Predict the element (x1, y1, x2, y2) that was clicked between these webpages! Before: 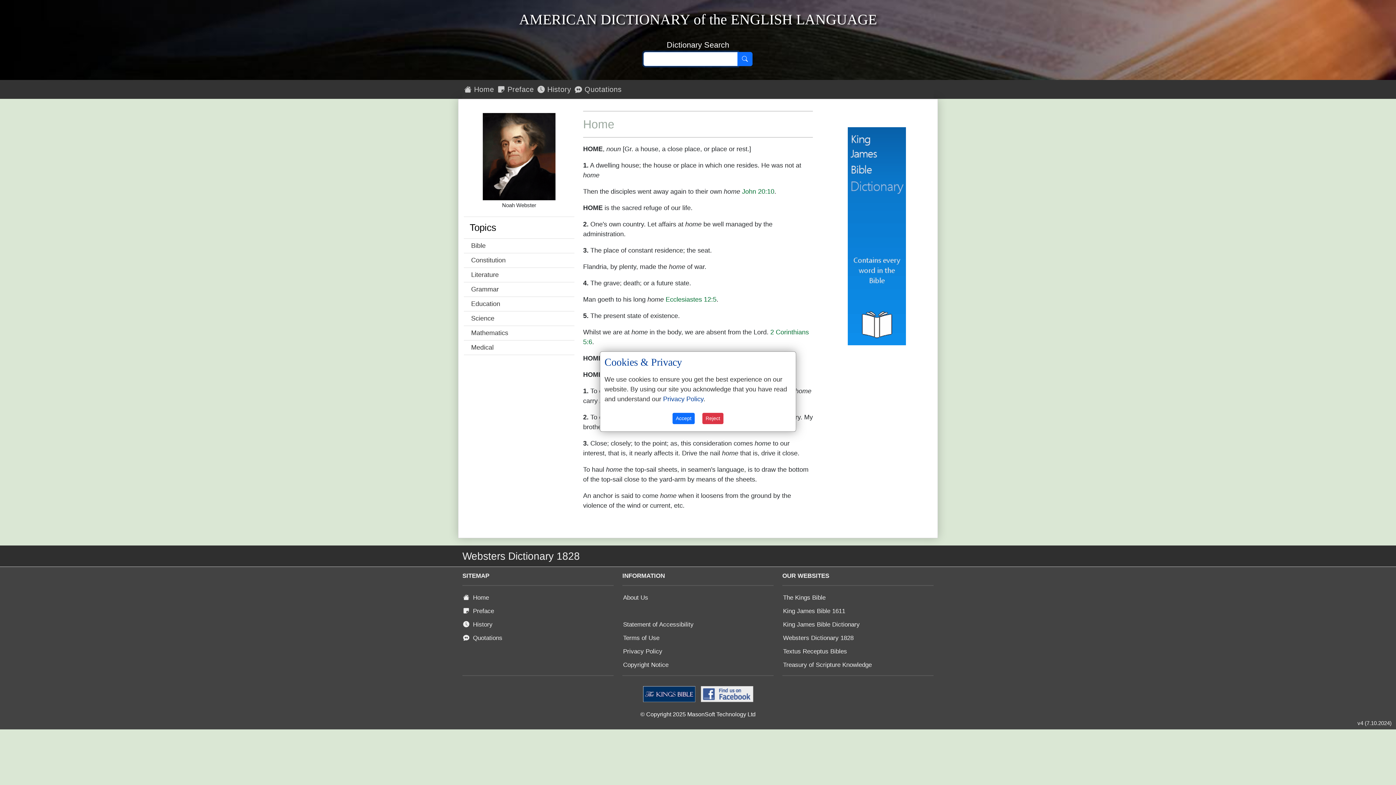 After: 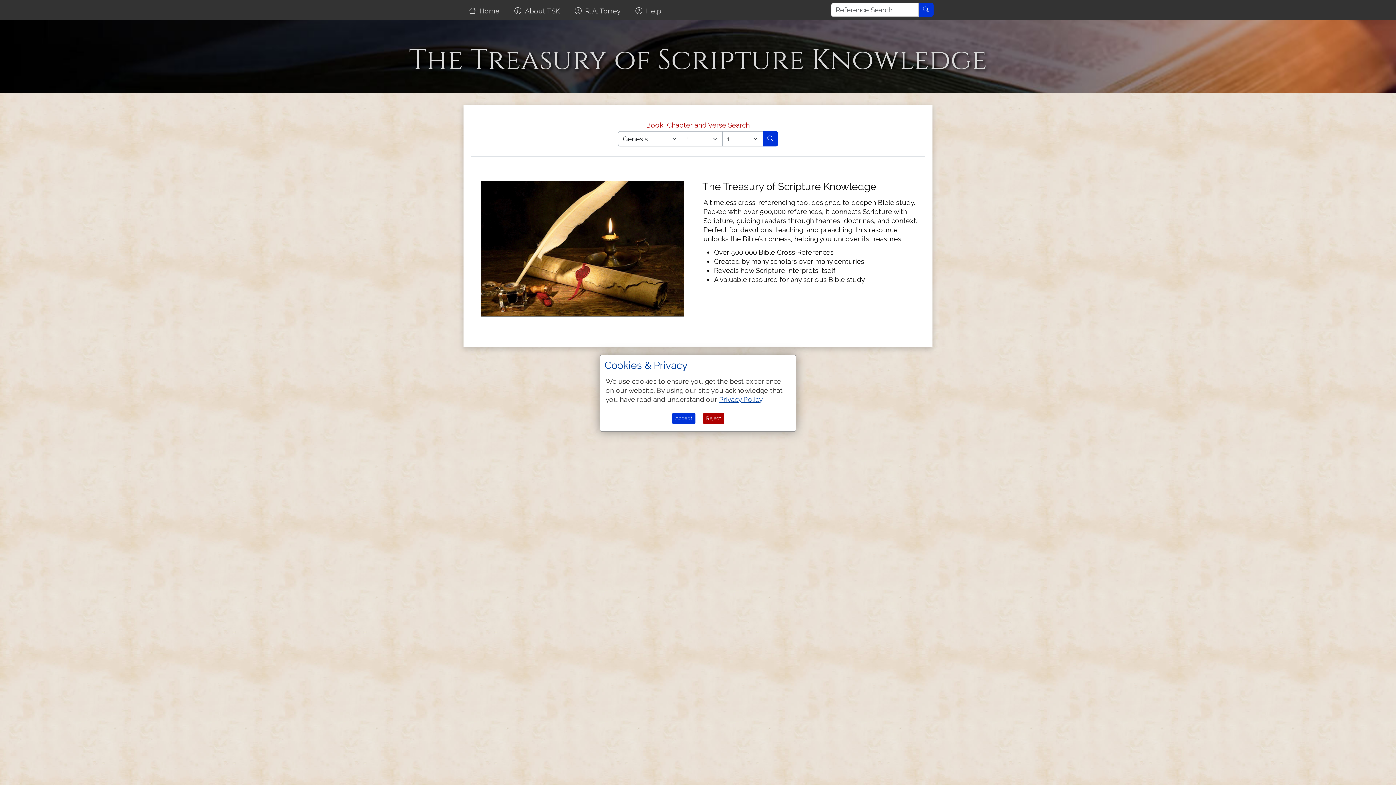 Action: bbox: (782, 659, 874, 670) label: Treasury of Scripture Knowledge